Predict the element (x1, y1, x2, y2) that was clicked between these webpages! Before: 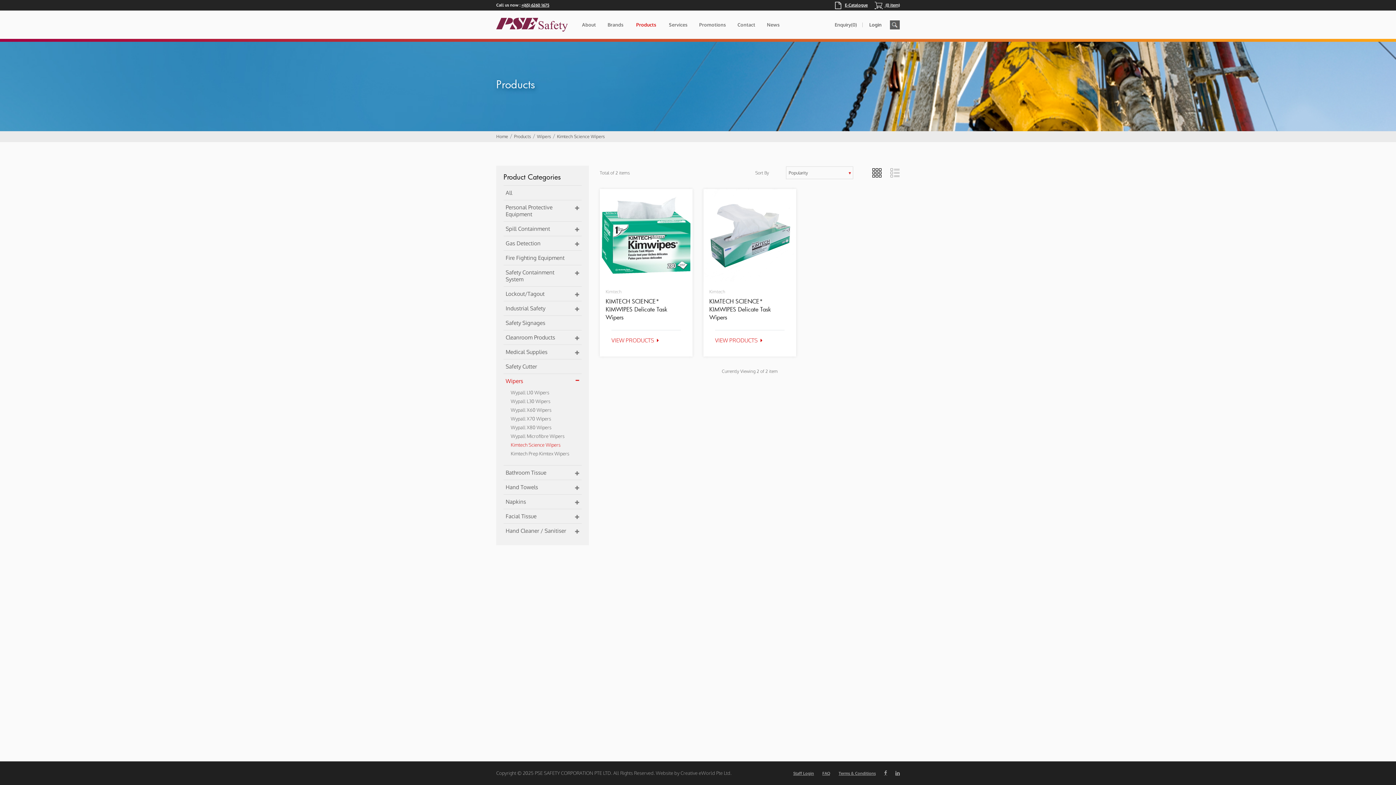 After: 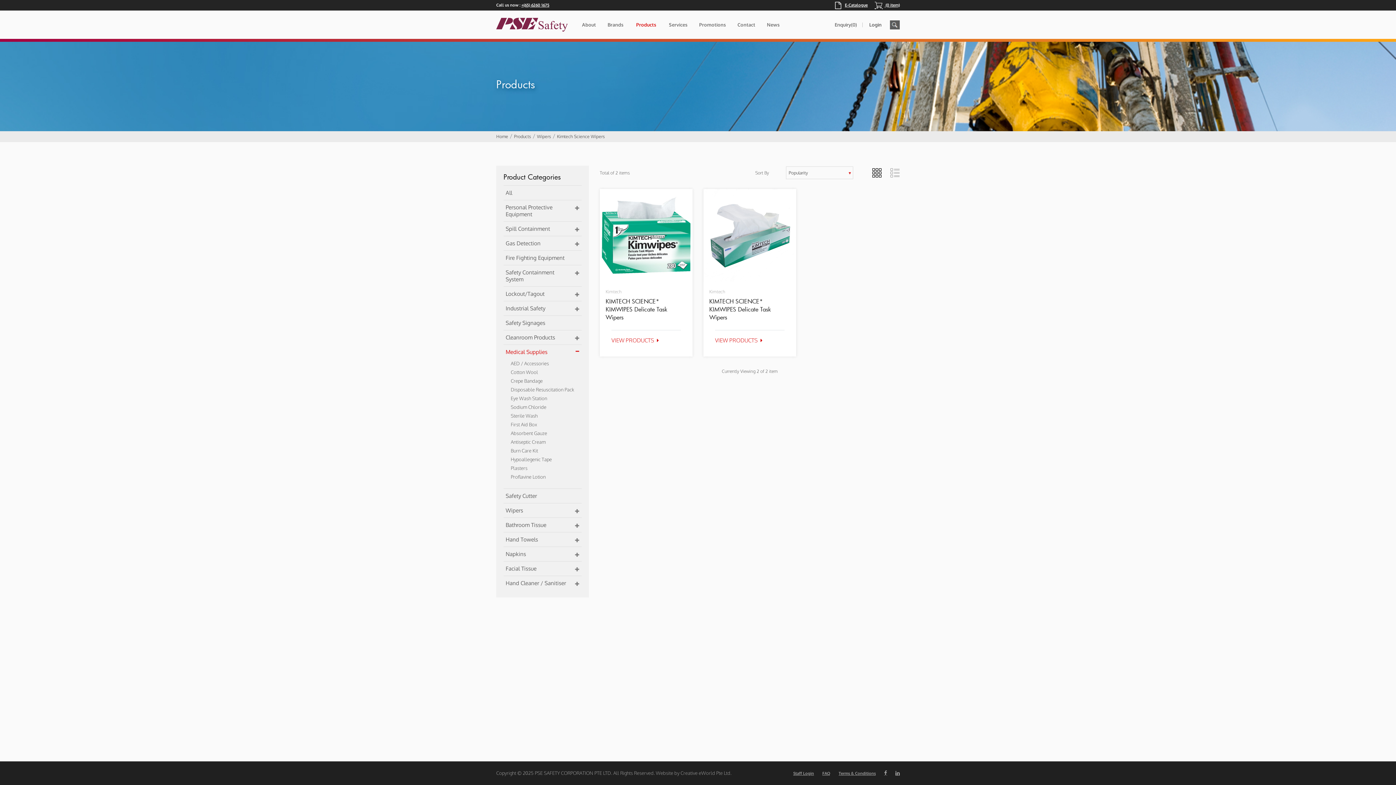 Action: bbox: (503, 345, 581, 359) label: Medical Supplies